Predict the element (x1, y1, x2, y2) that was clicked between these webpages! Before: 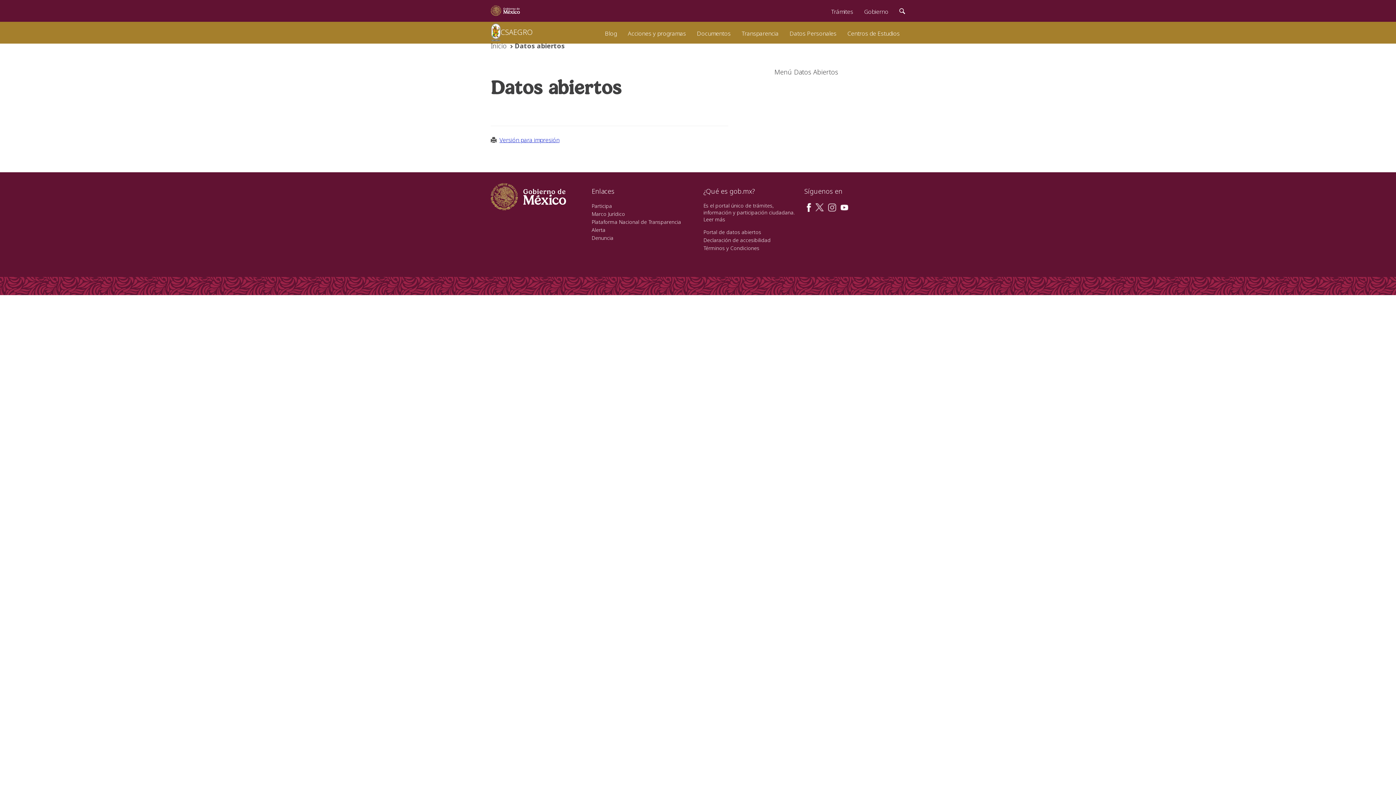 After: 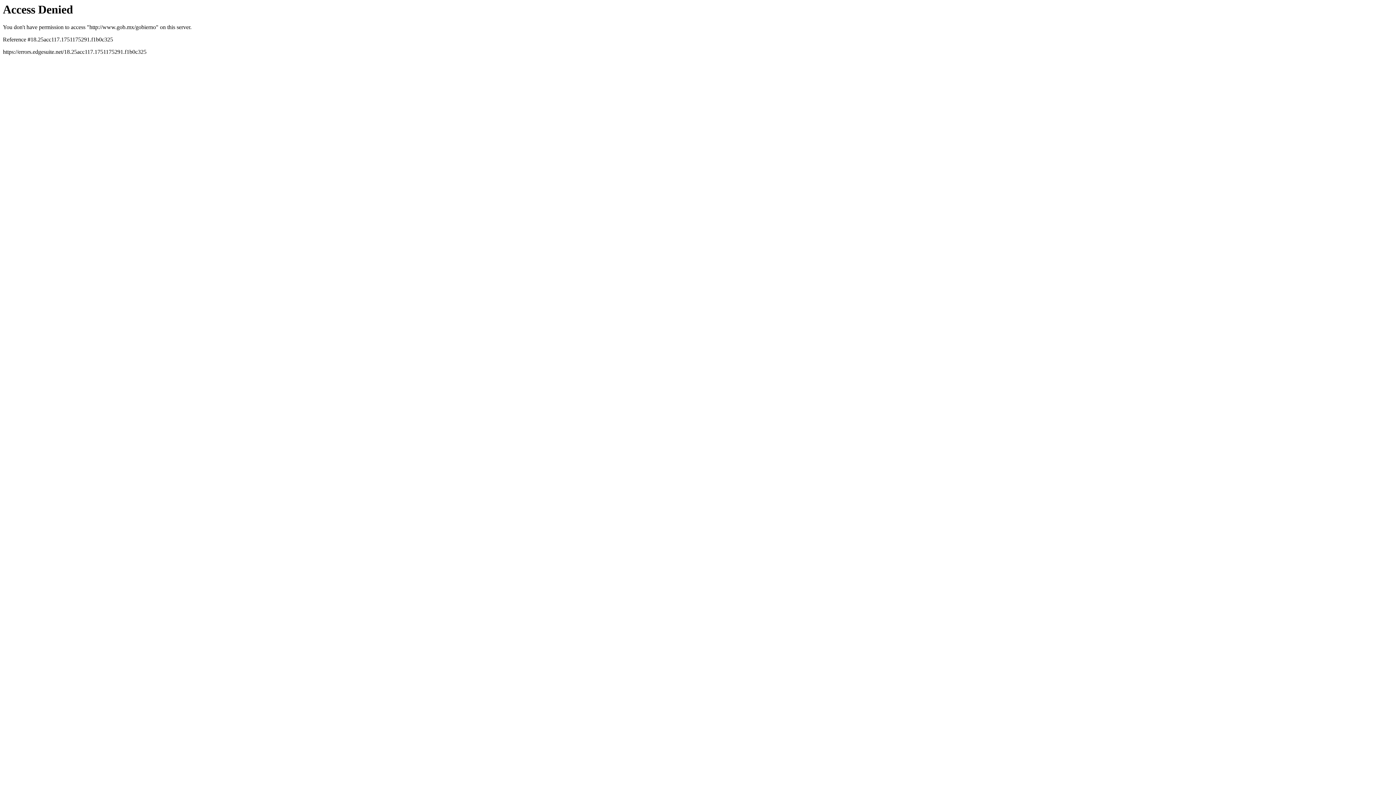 Action: label: Gobierno bbox: (858, 0, 894, 20)